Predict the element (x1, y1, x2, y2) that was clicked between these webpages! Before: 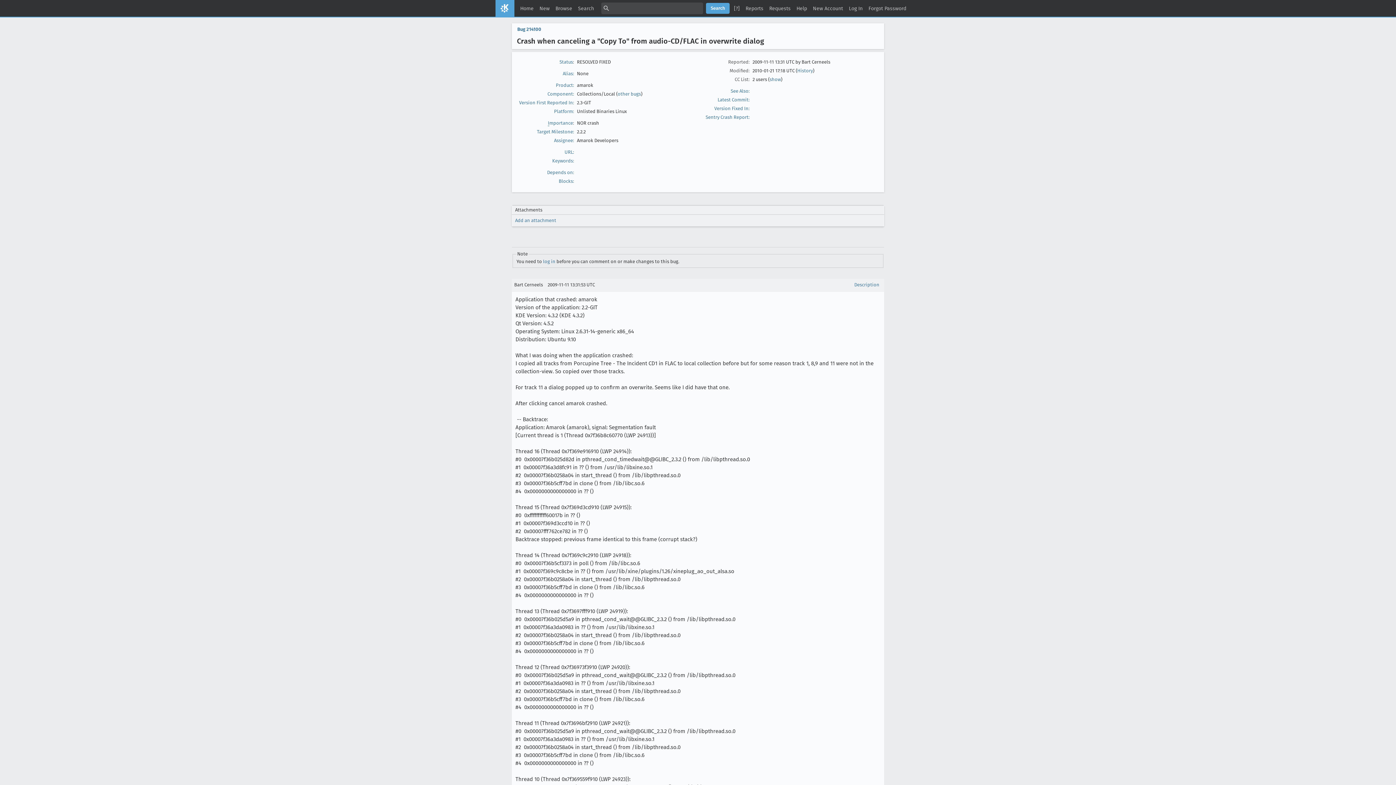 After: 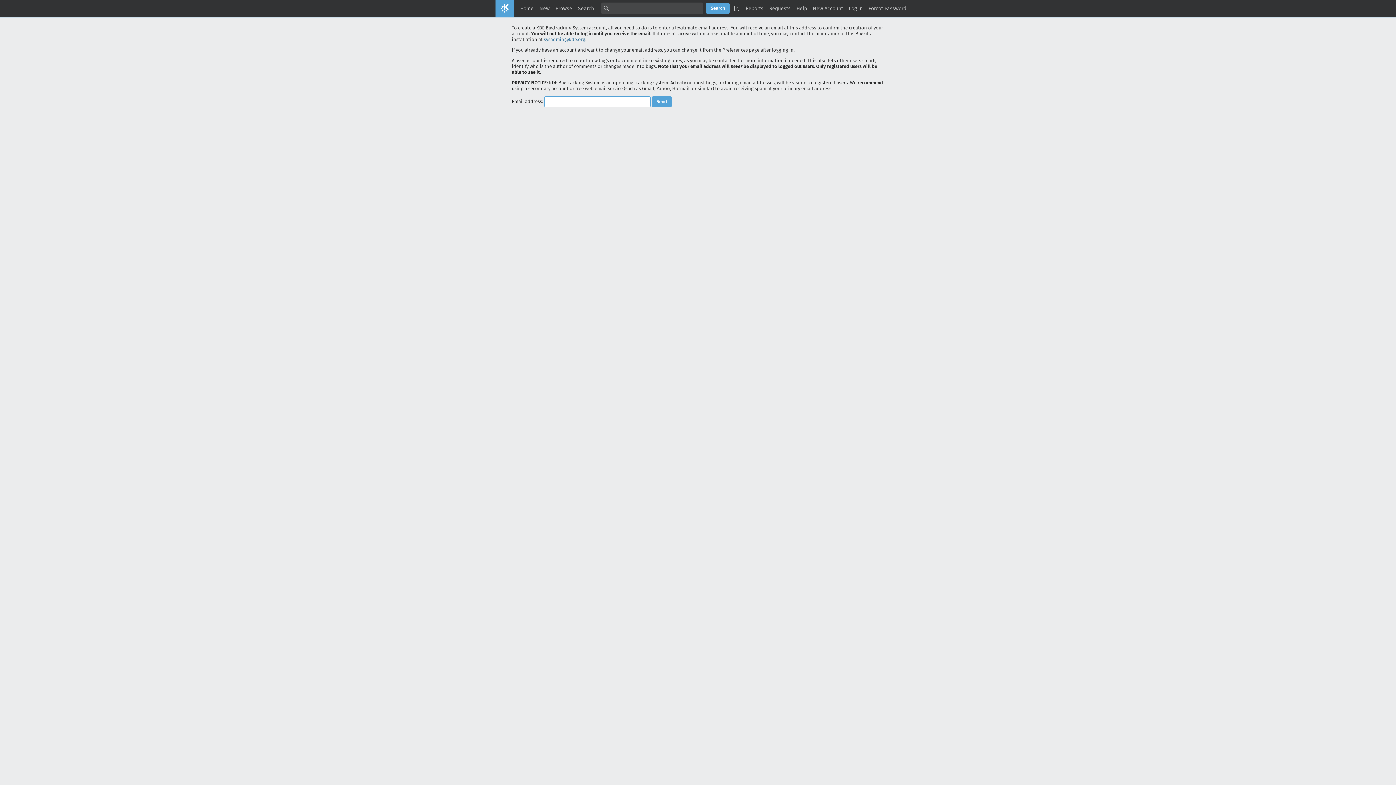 Action: label: New Account bbox: (810, 2, 846, 14)